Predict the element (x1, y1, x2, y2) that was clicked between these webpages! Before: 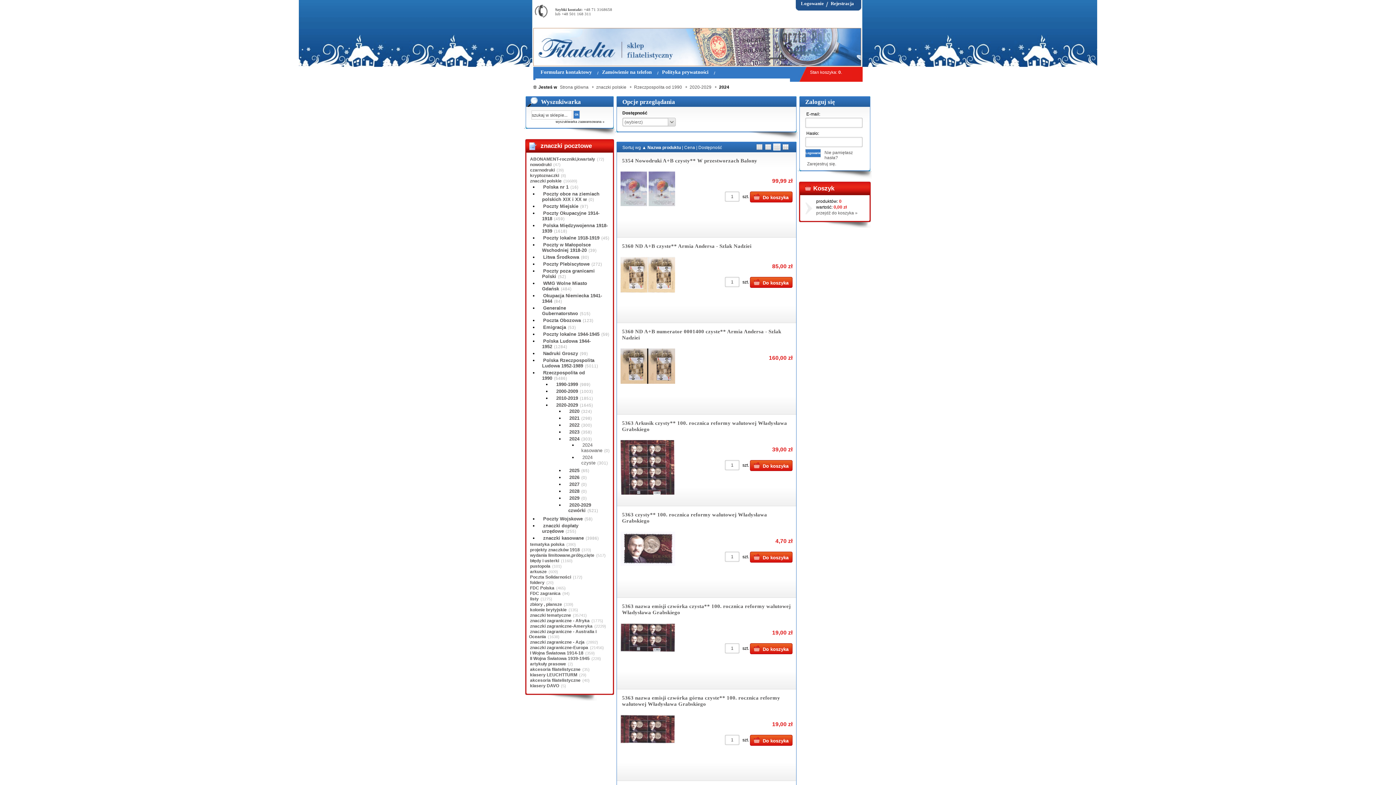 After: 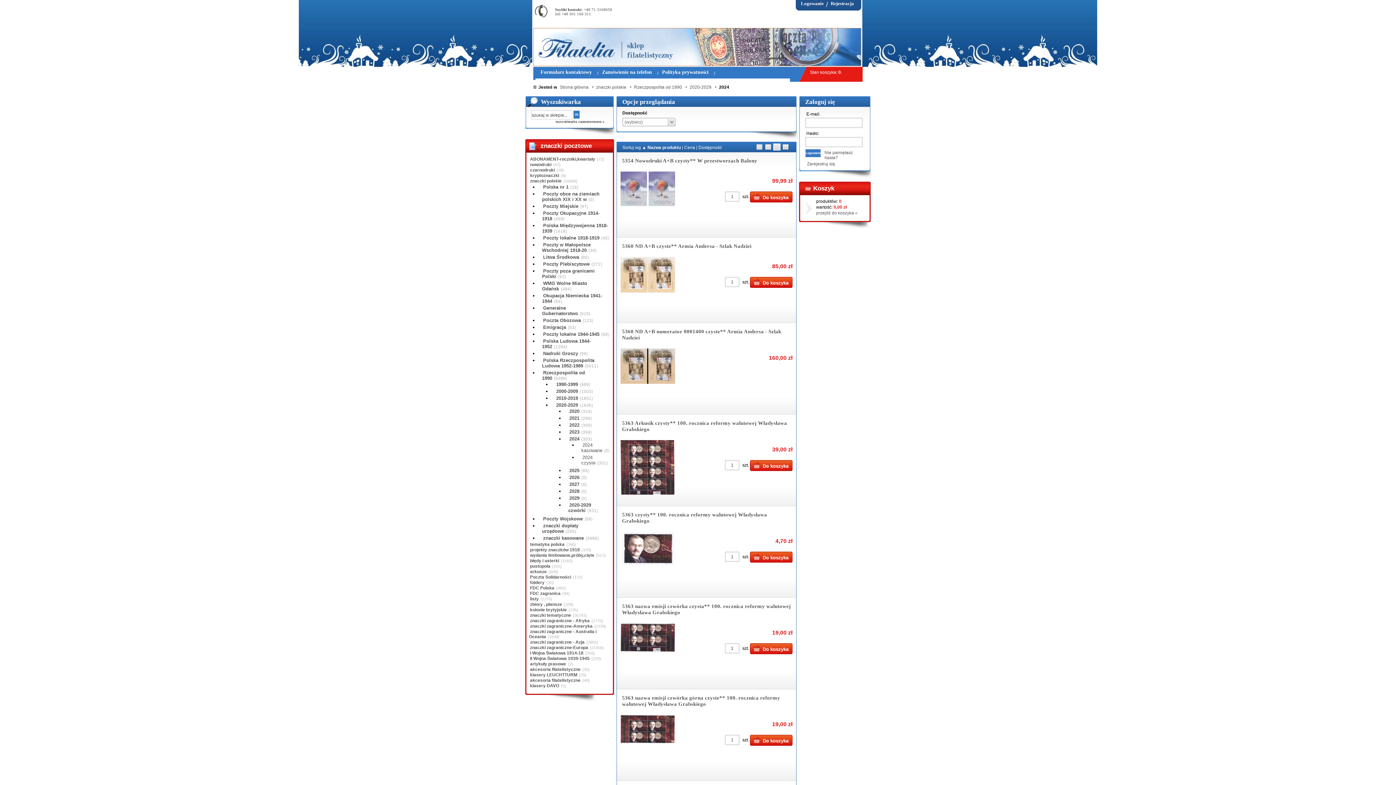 Action: label: 2024 bbox: (565, 436, 579, 441)